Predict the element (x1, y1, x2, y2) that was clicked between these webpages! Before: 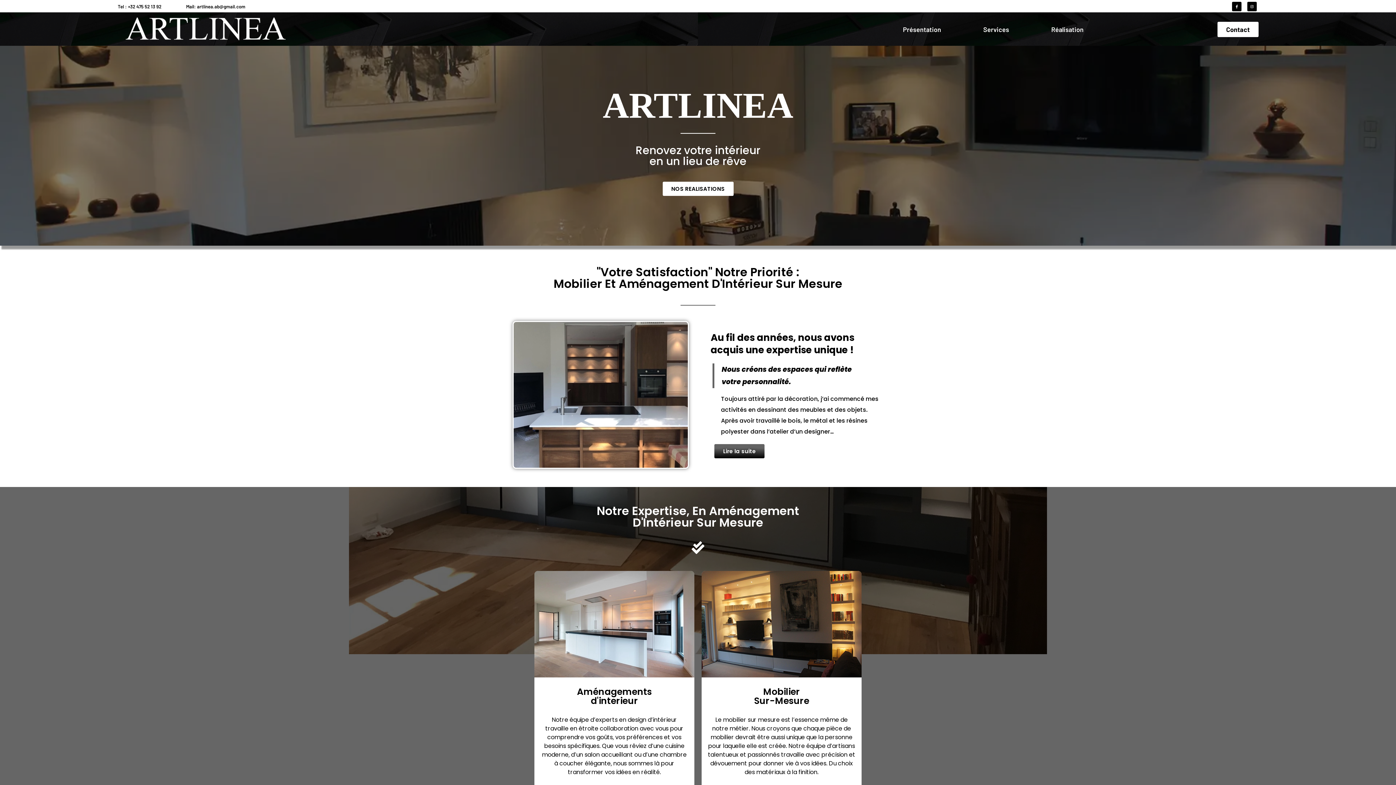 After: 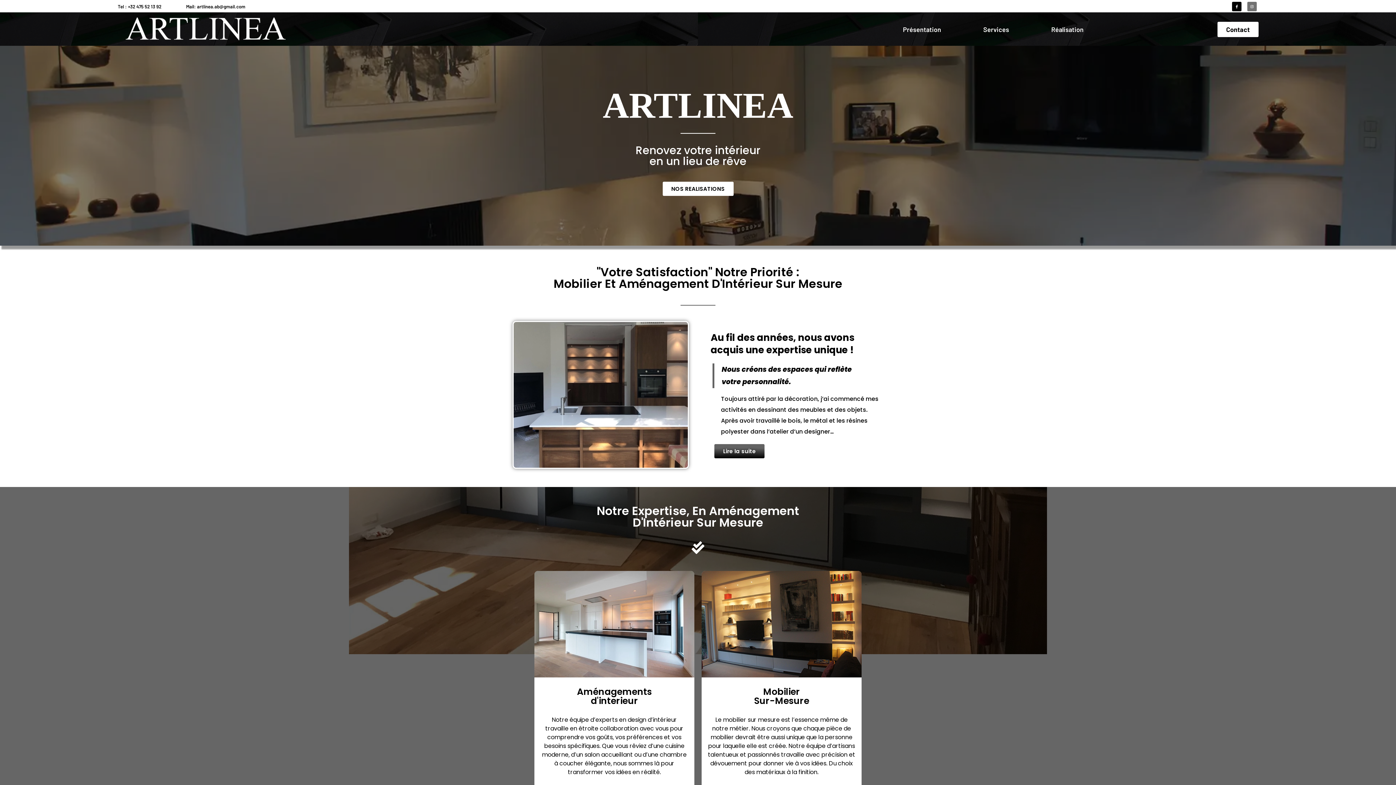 Action: bbox: (1247, 1, 1257, 11) label: Instagram